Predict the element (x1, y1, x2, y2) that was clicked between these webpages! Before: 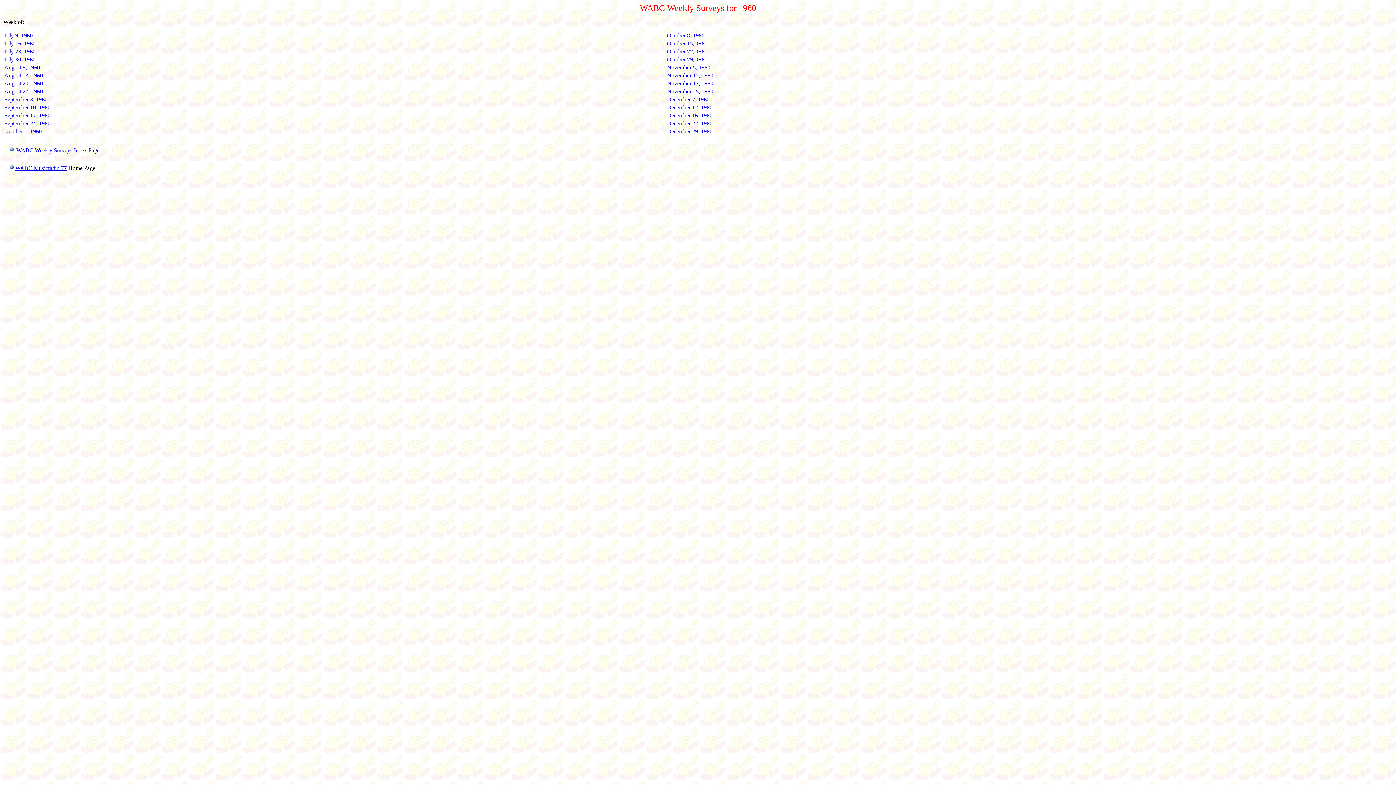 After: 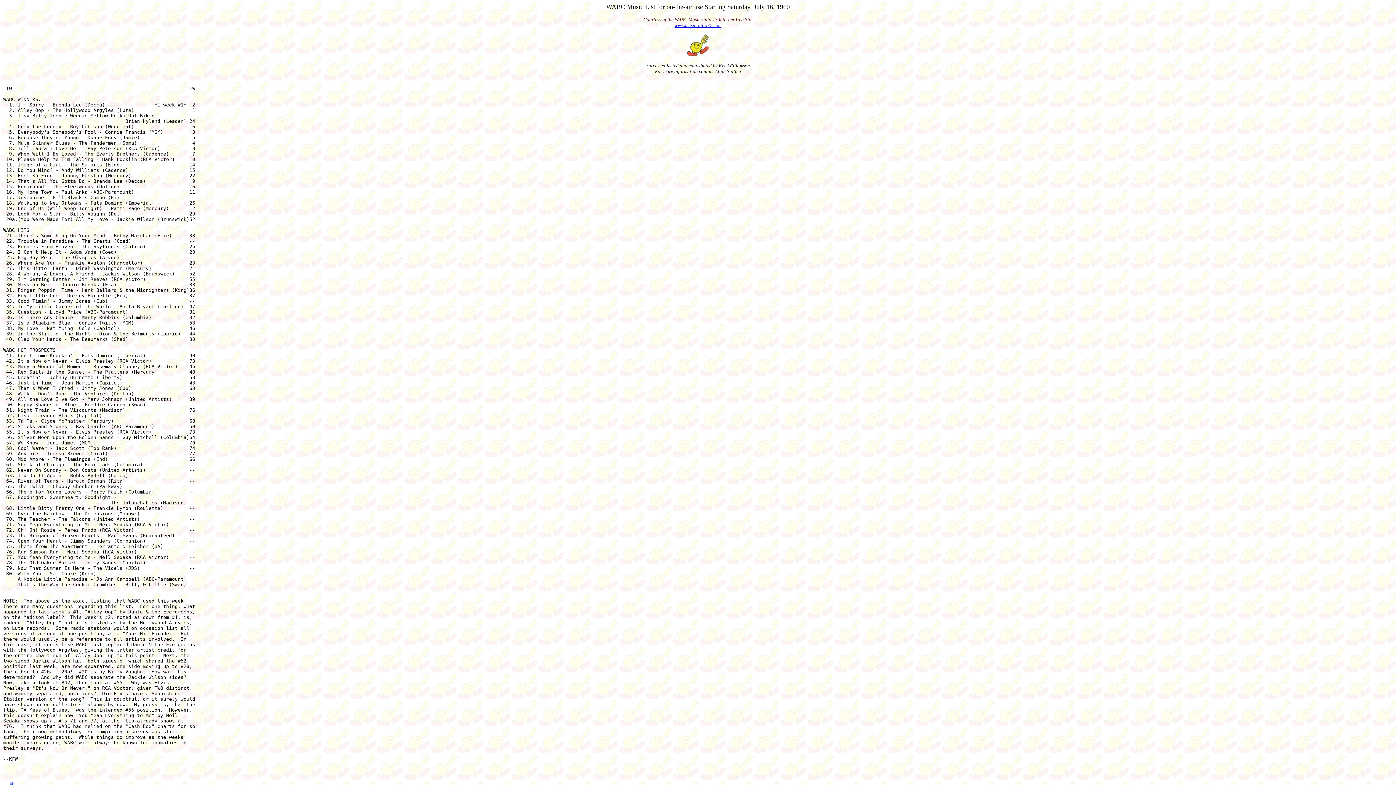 Action: bbox: (4, 40, 35, 46) label: July 16, 1960